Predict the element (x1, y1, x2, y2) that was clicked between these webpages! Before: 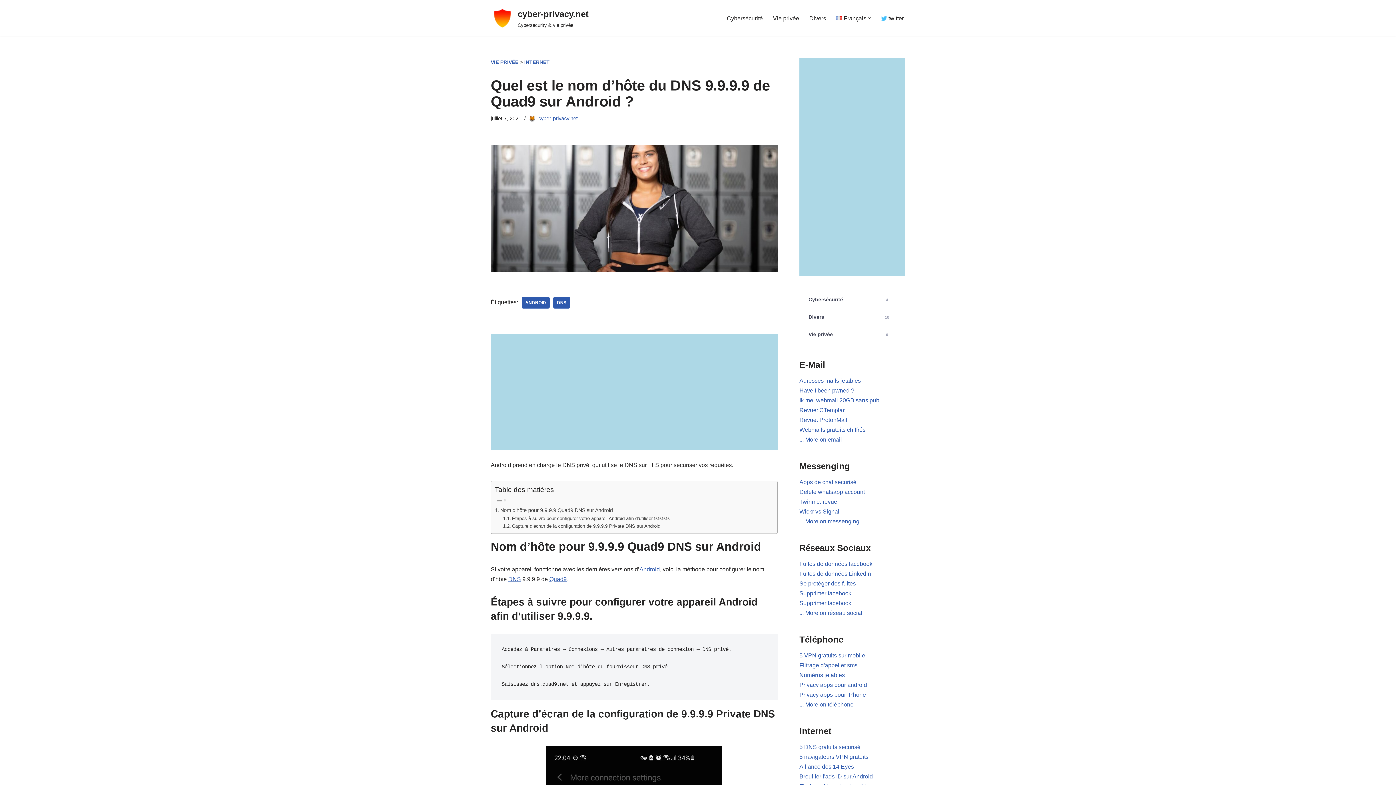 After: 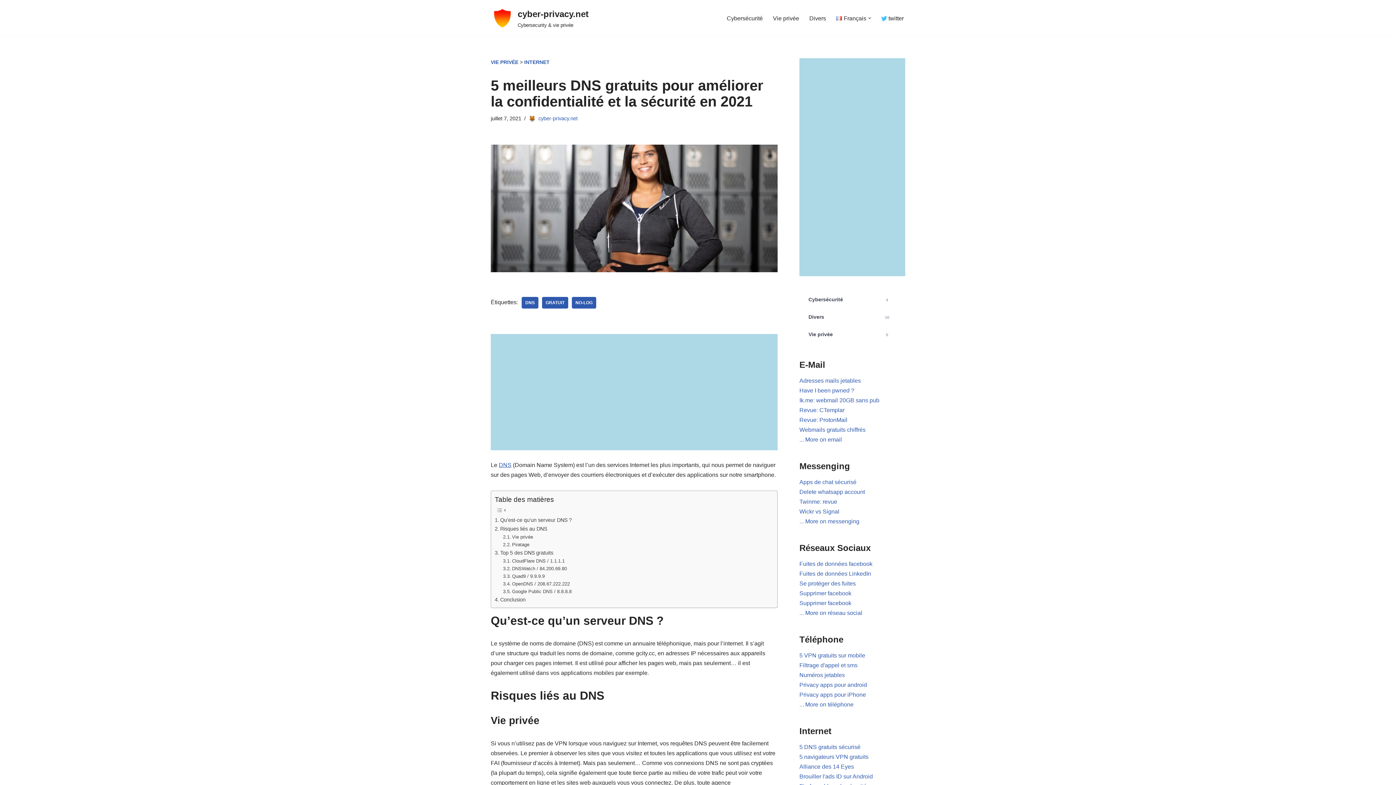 Action: bbox: (799, 744, 860, 750) label: 5 DNS gratuits sécurisé